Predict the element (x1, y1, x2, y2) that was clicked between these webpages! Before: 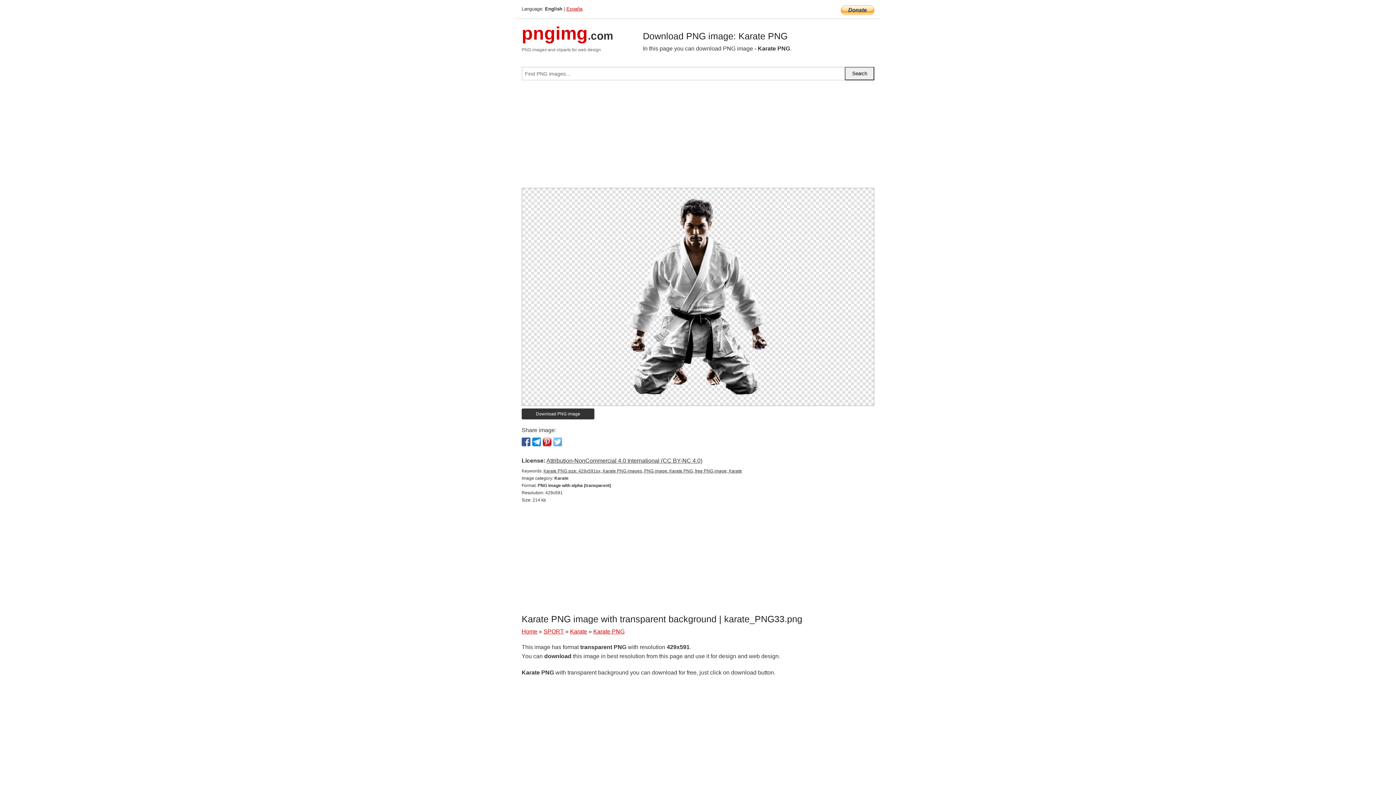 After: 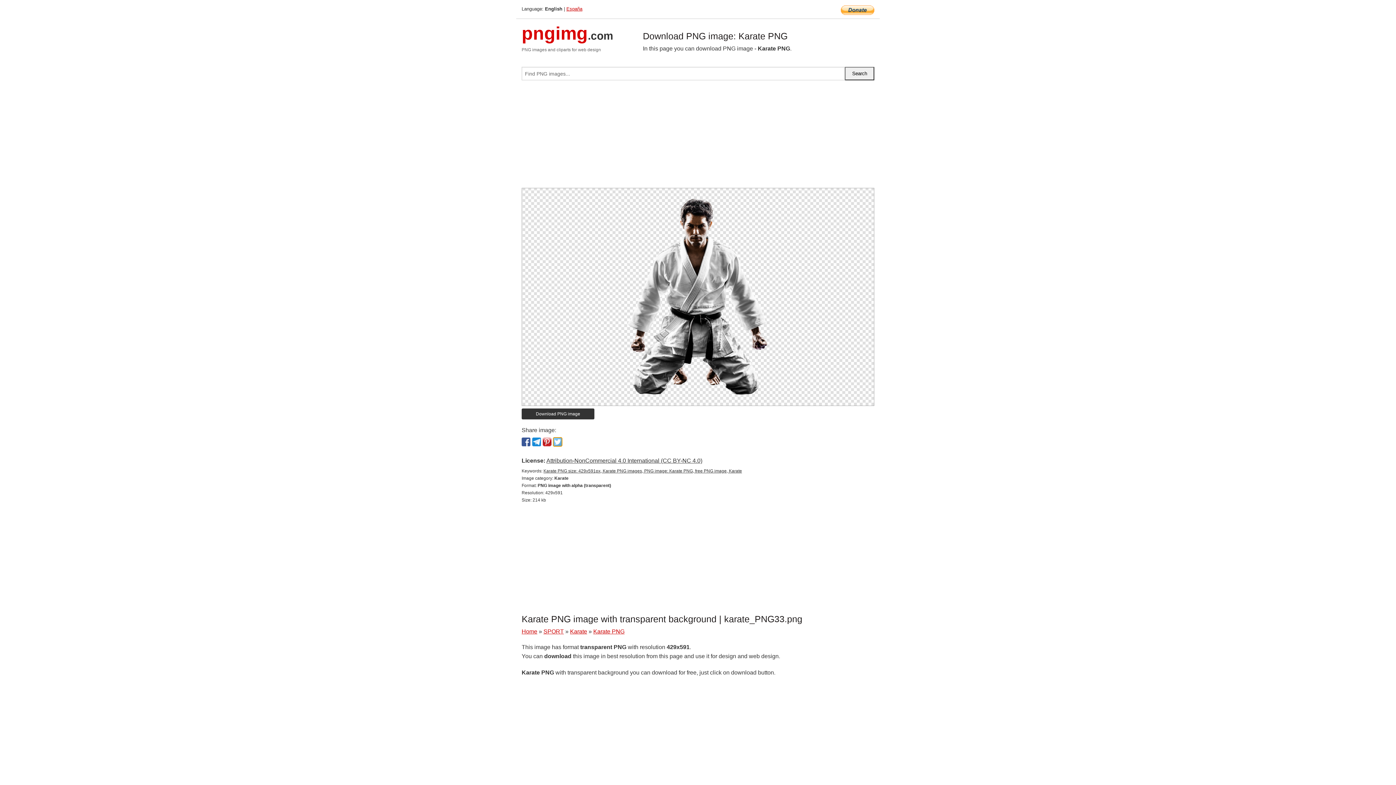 Action: bbox: (553, 437, 562, 446)